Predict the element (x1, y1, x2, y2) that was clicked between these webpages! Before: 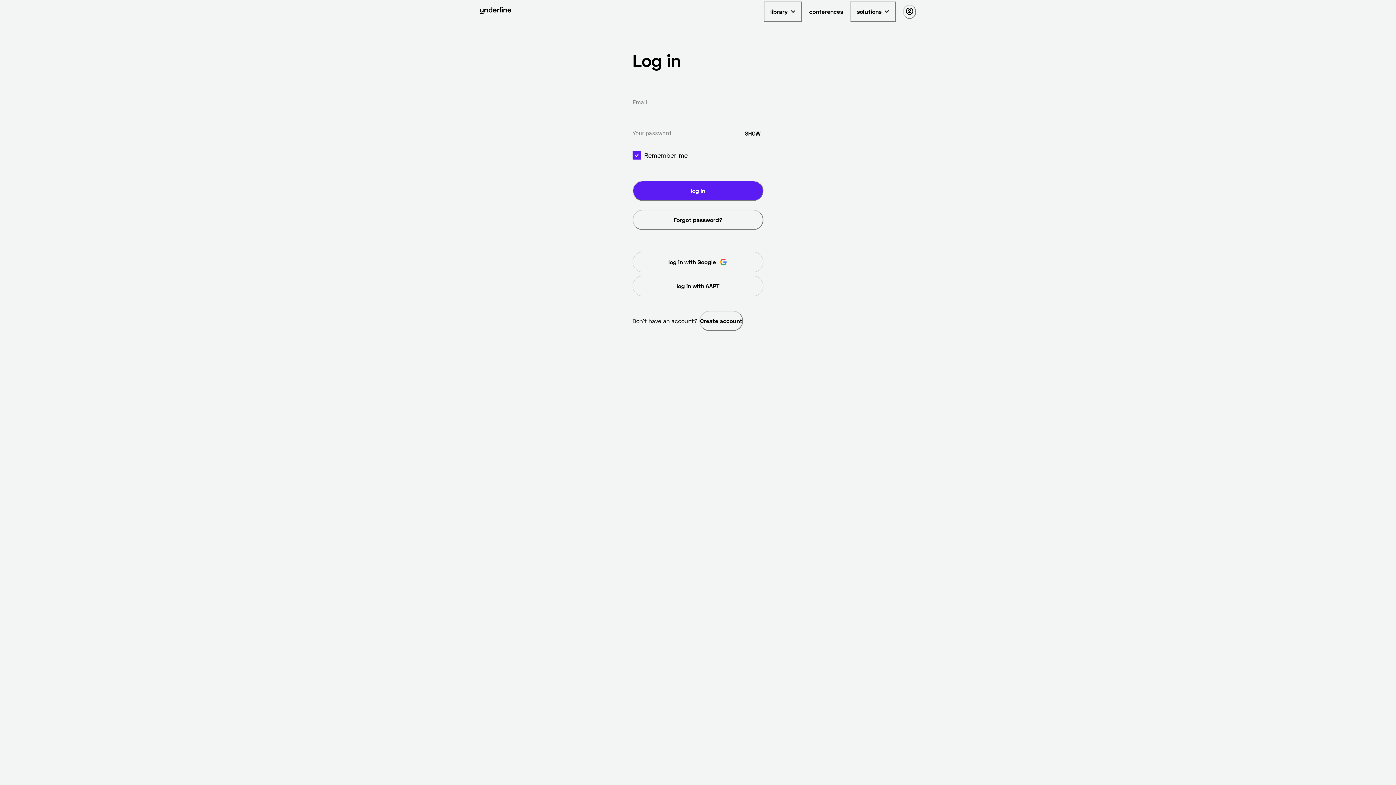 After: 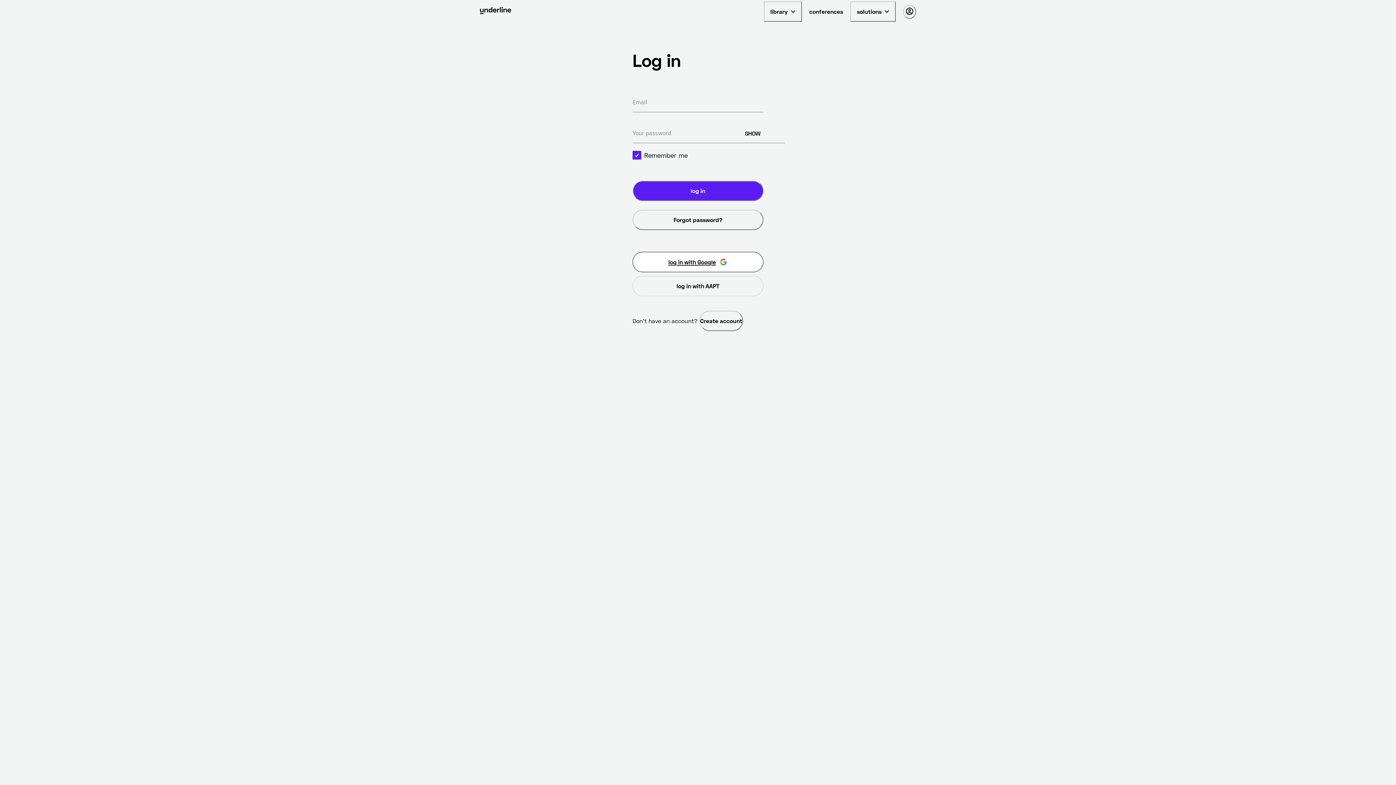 Action: bbox: (632, 251, 763, 272) label: log in with Google